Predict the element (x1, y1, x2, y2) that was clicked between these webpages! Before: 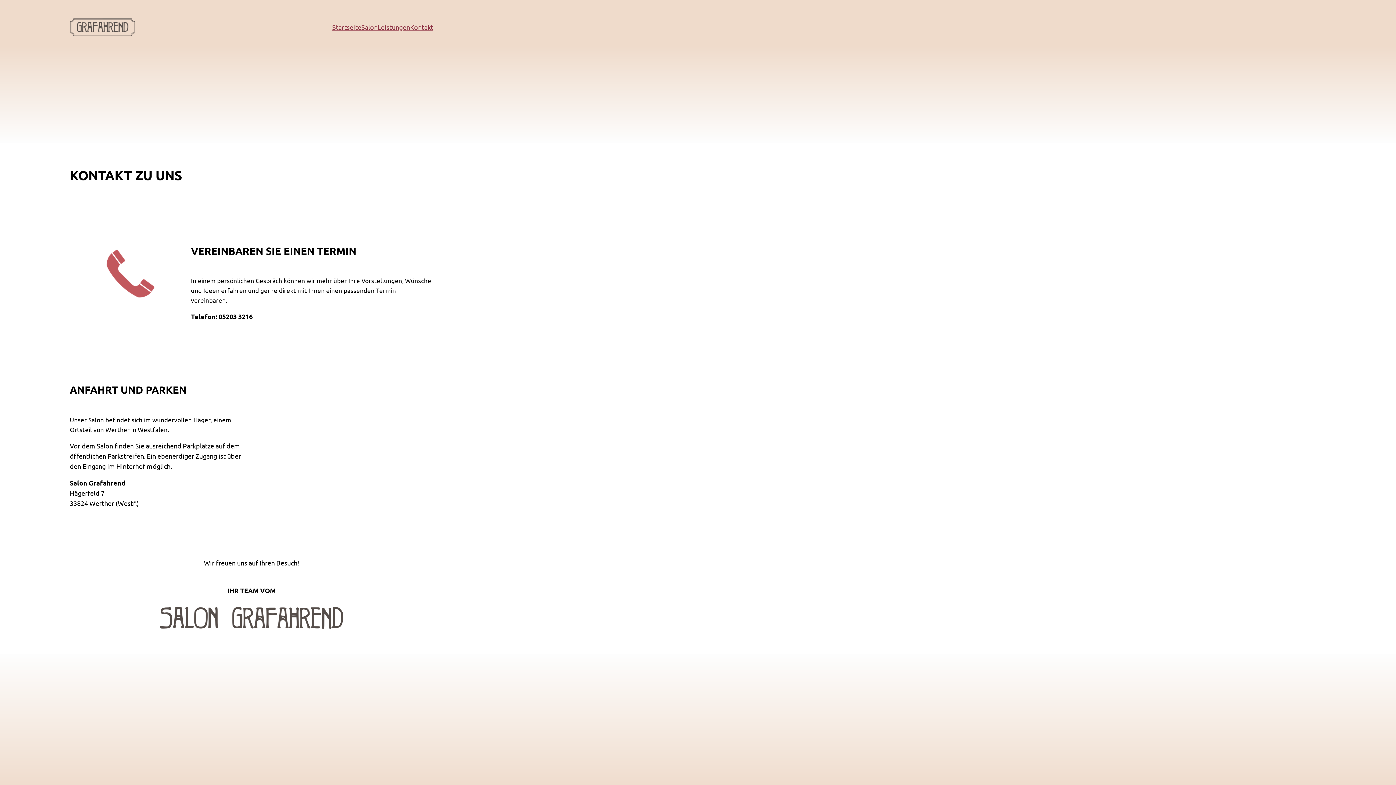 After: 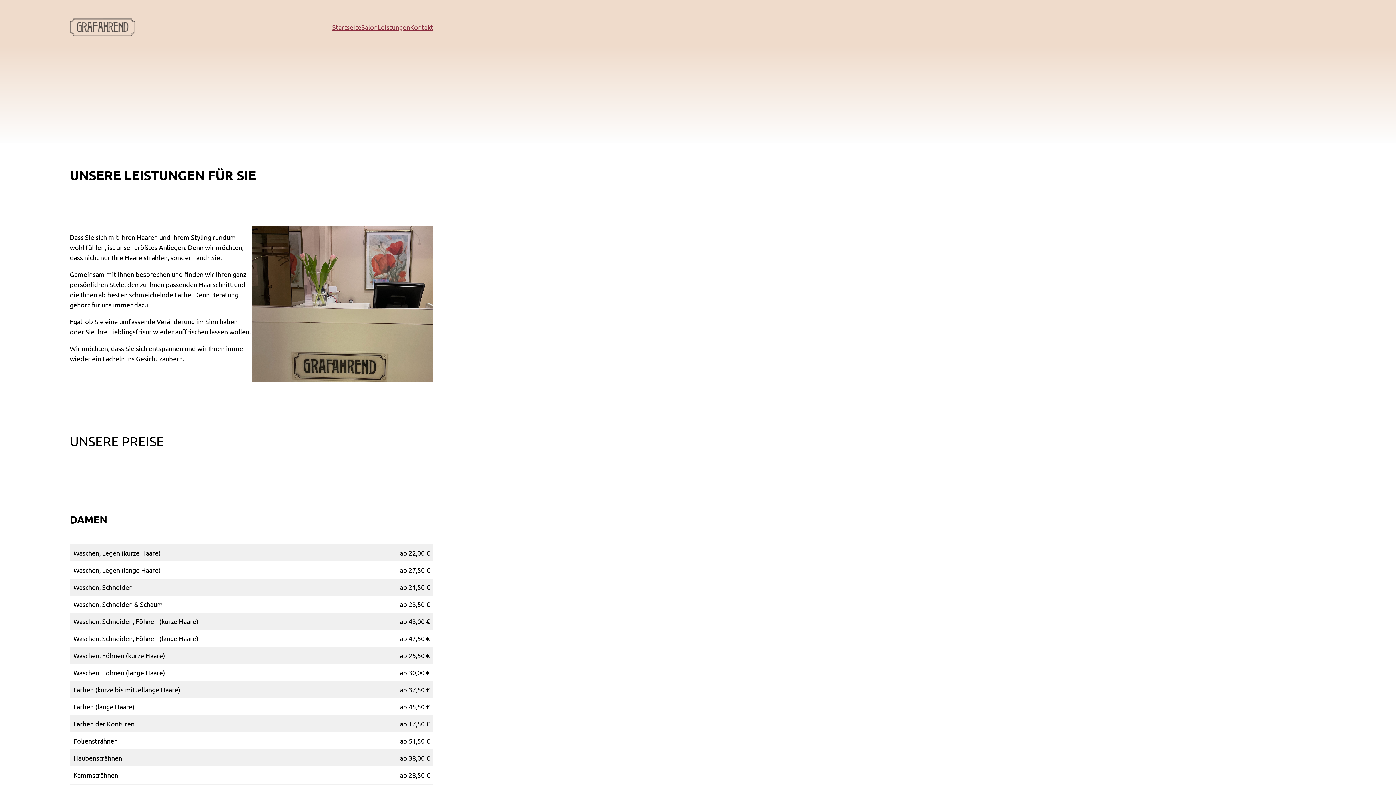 Action: bbox: (377, 22, 410, 32) label: Leistungen